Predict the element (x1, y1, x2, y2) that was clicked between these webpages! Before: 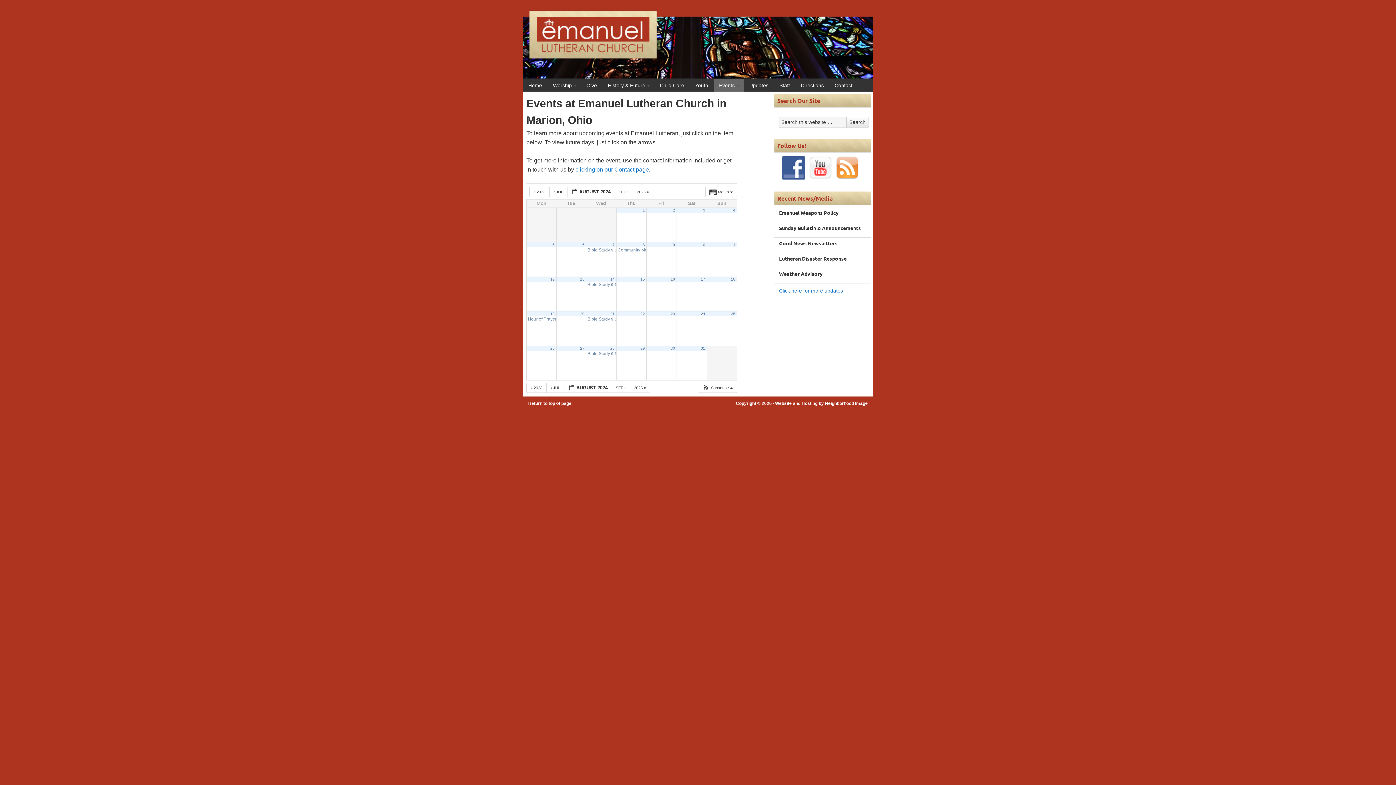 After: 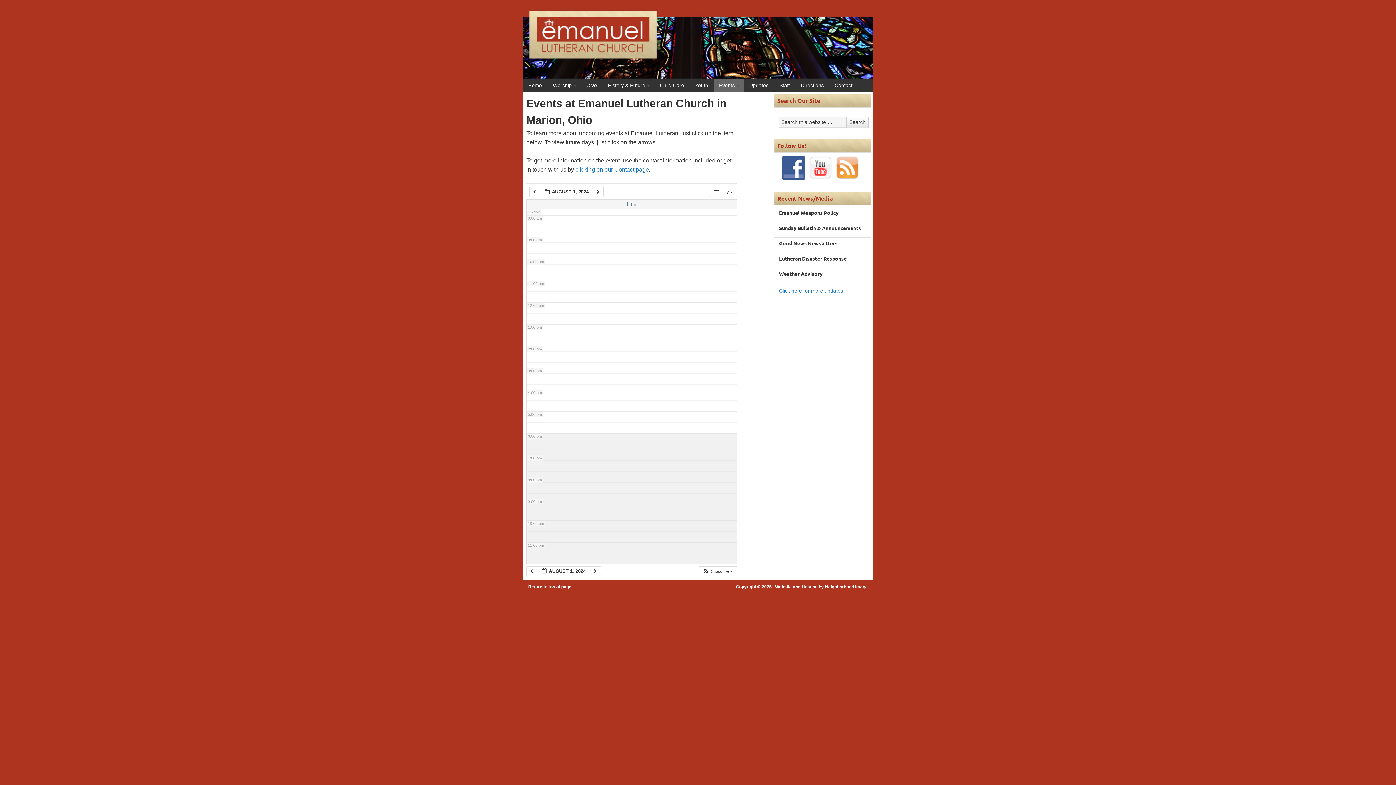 Action: bbox: (642, 208, 644, 212) label: 1